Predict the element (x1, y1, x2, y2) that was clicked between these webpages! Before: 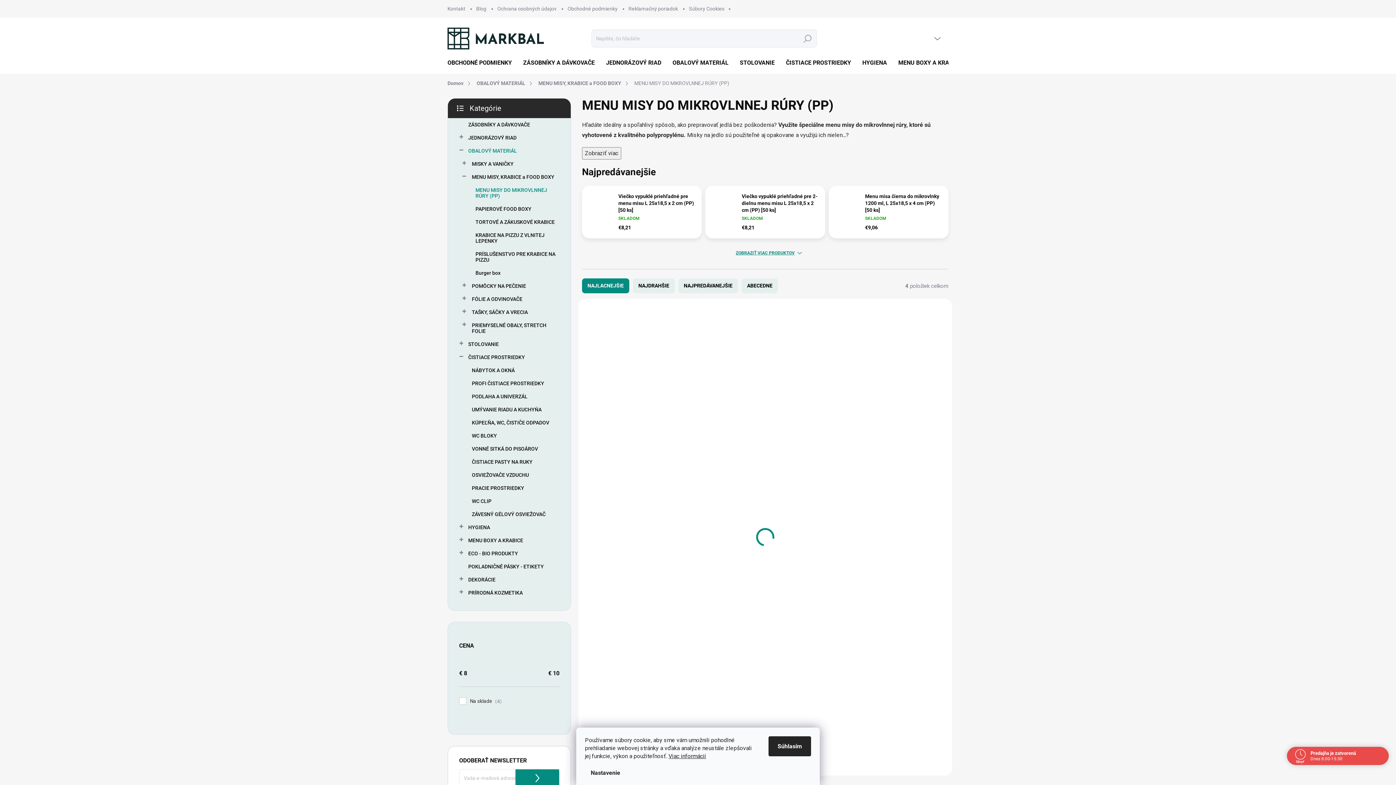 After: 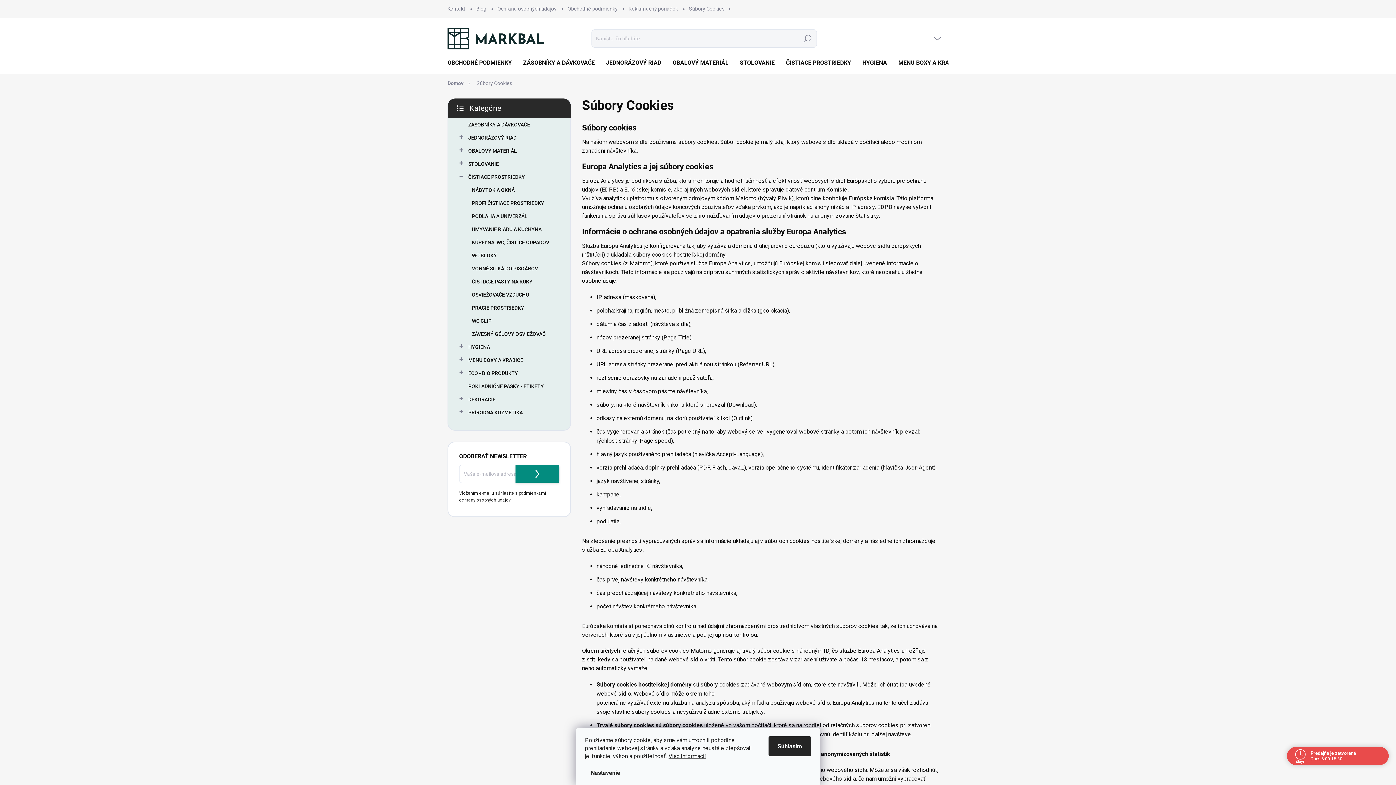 Action: bbox: (683, 0, 730, 17) label: Súbory Cookies